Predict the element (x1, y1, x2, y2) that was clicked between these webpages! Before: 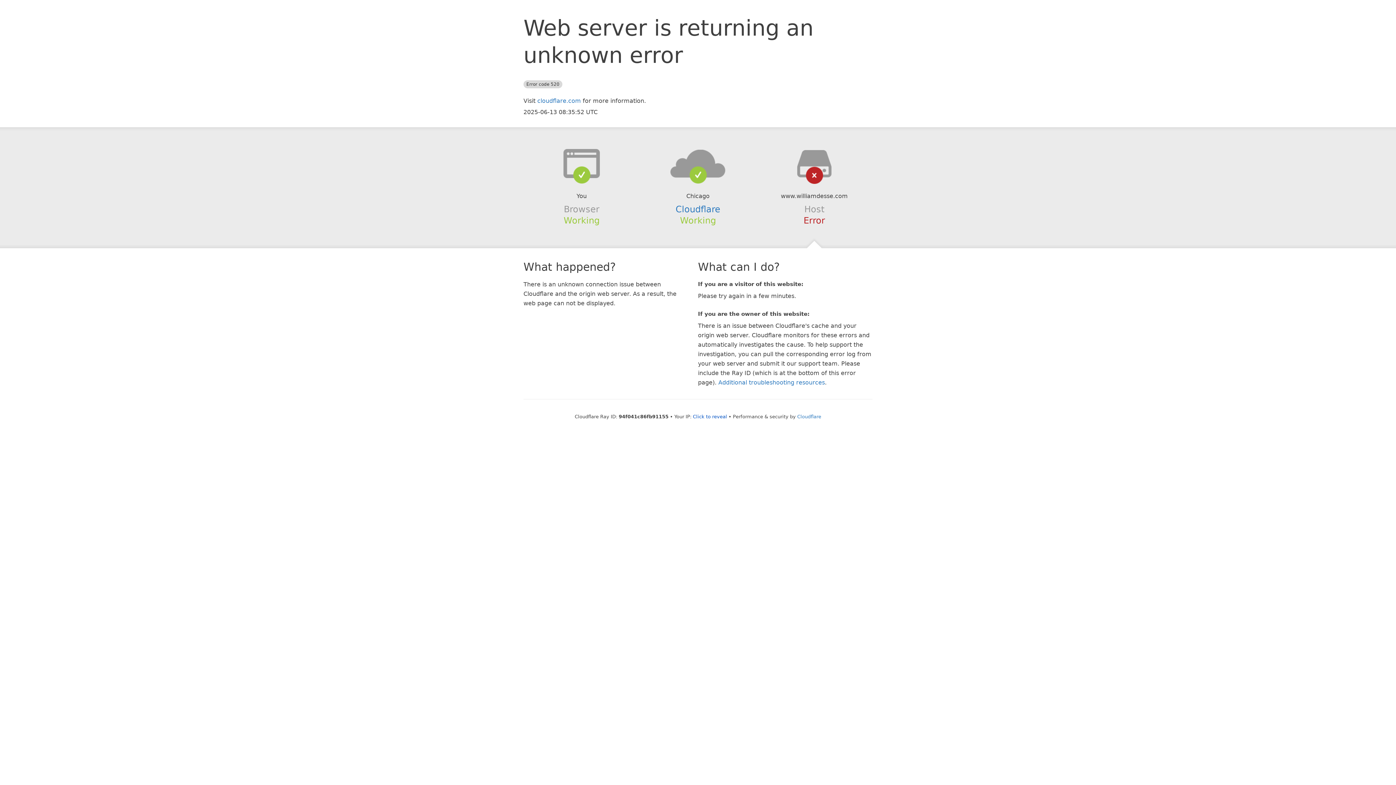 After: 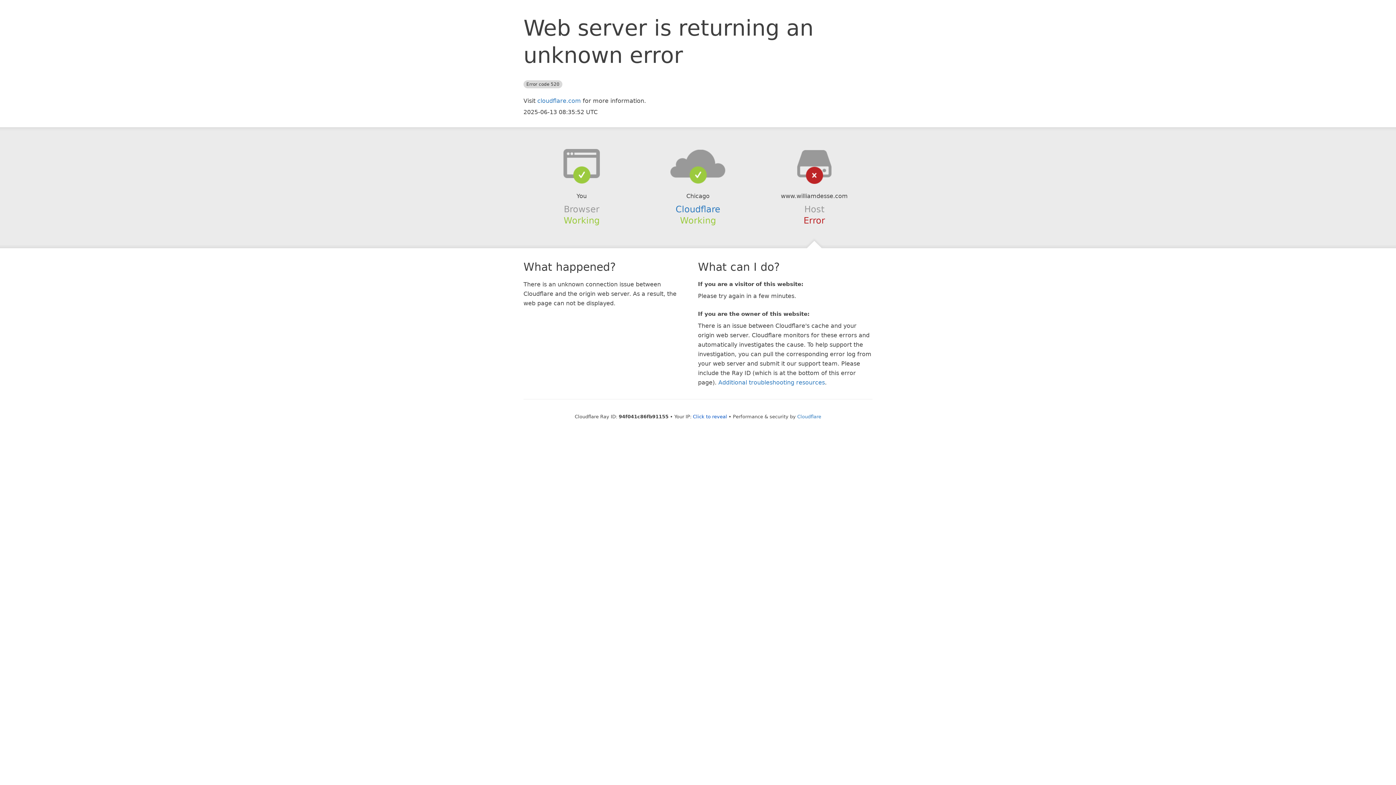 Action: bbox: (639, 148, 756, 178)